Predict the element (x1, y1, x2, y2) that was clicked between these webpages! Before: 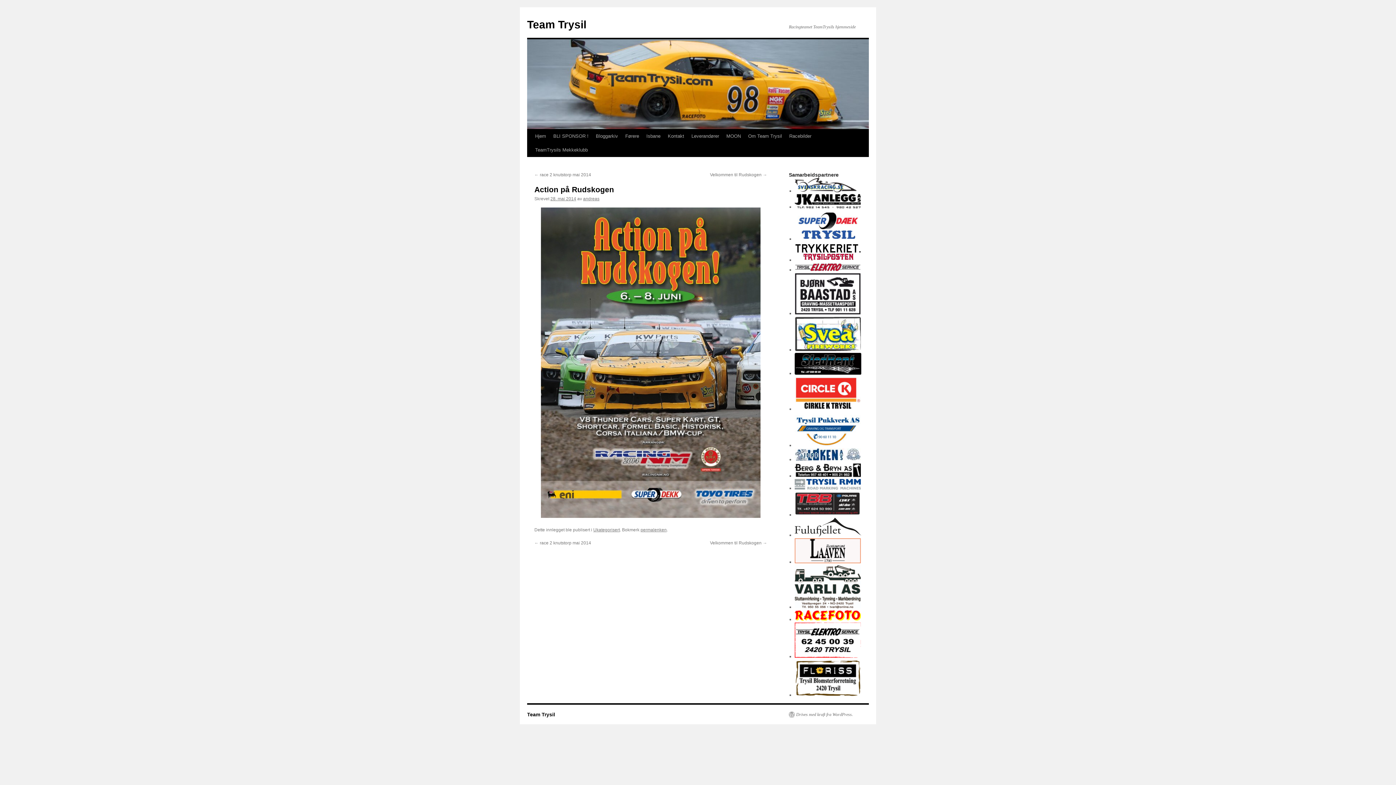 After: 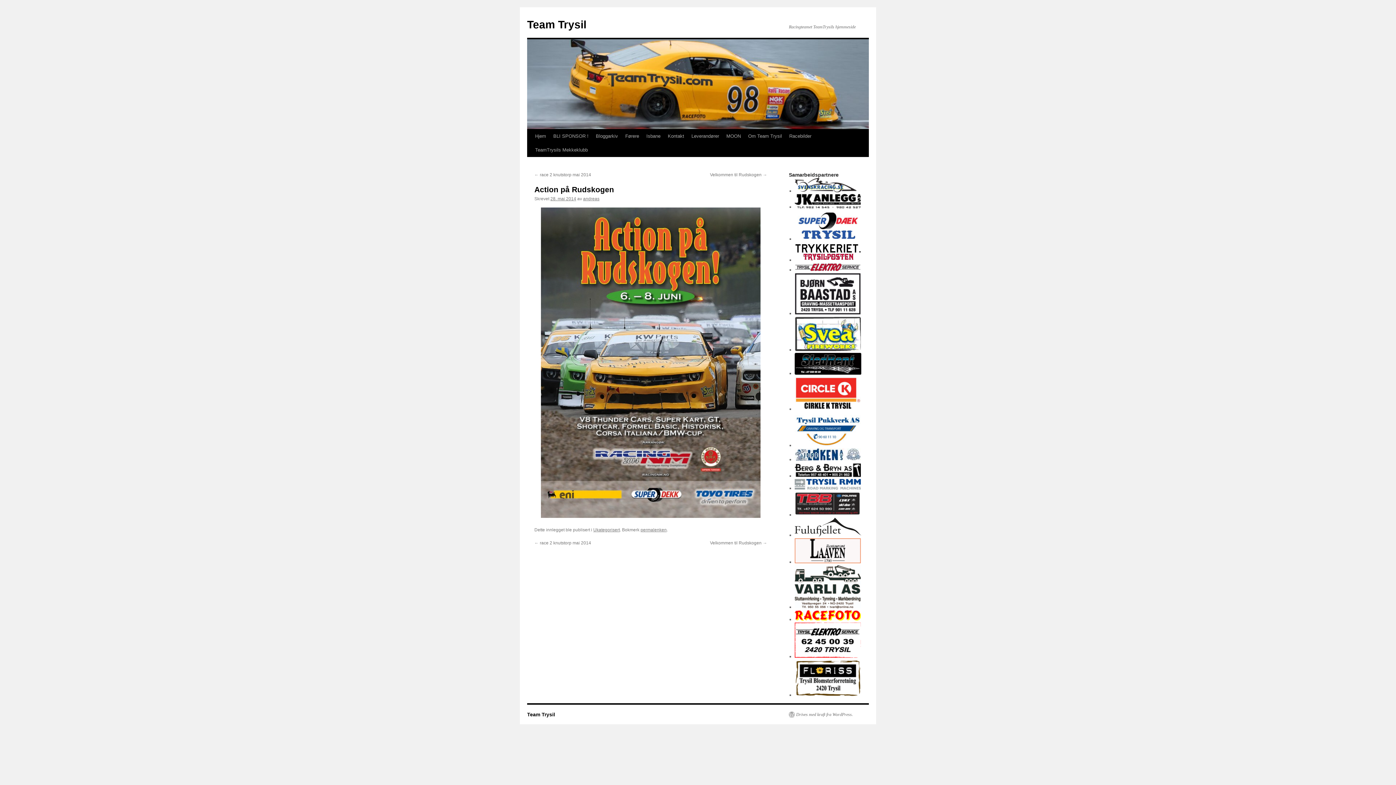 Action: bbox: (794, 473, 860, 478)